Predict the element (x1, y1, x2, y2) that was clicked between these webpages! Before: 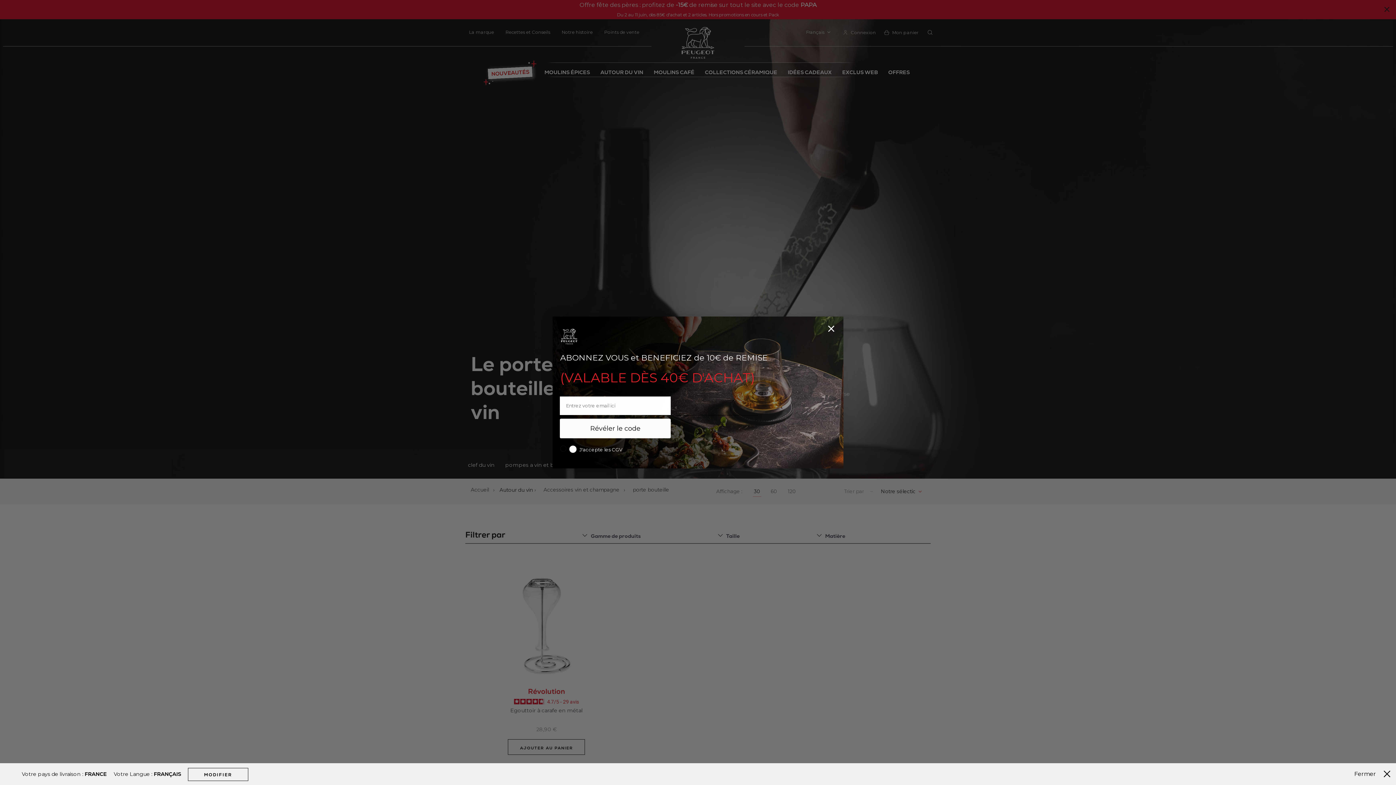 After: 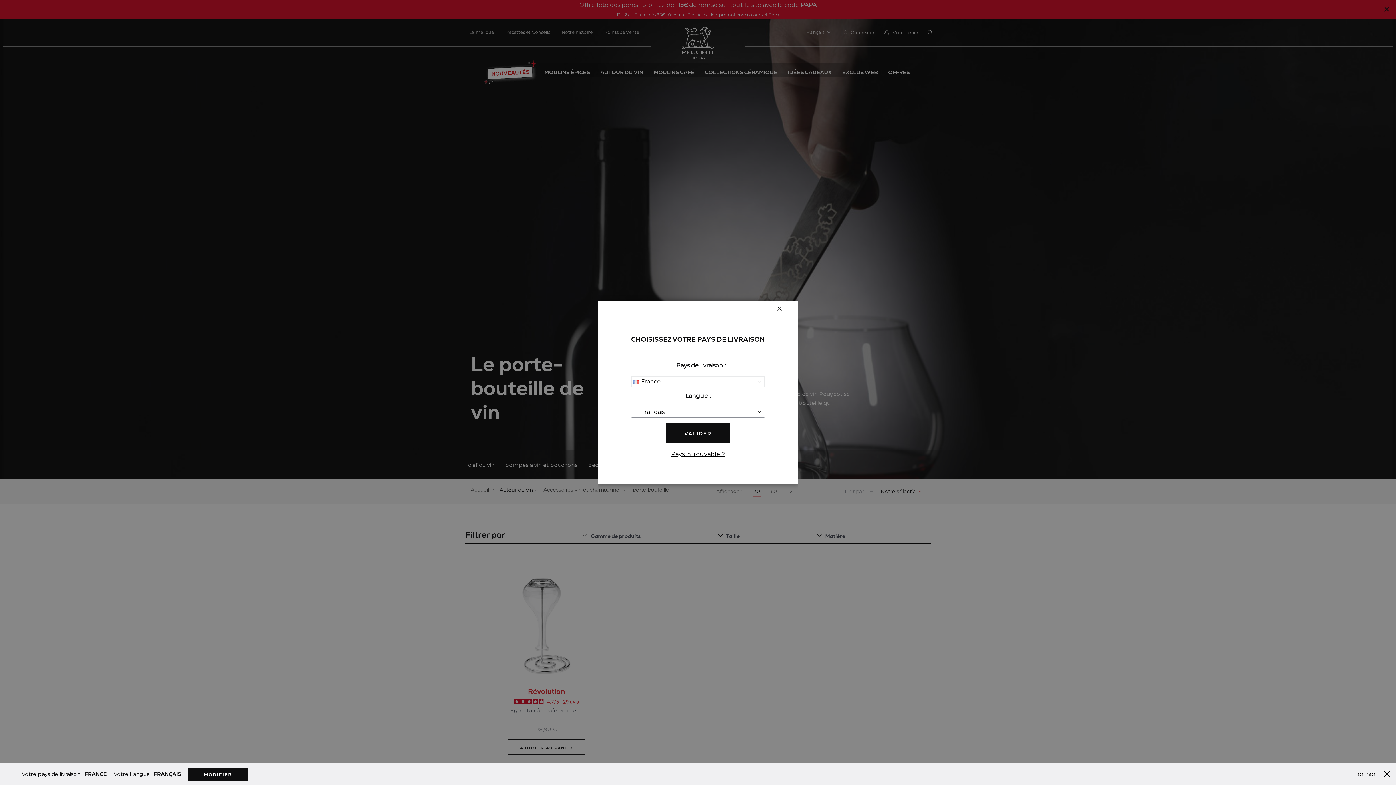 Action: label: MODIFIER bbox: (188, 768, 248, 781)